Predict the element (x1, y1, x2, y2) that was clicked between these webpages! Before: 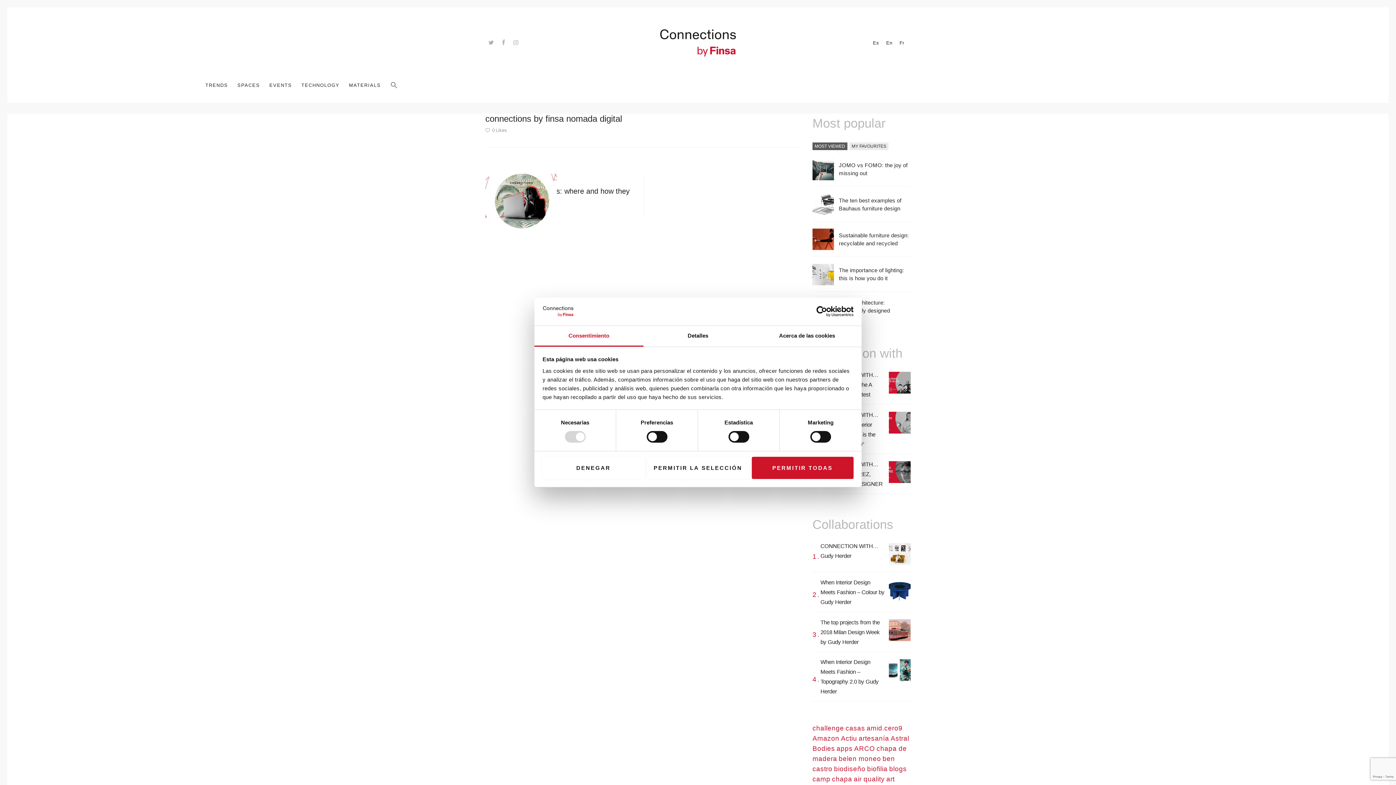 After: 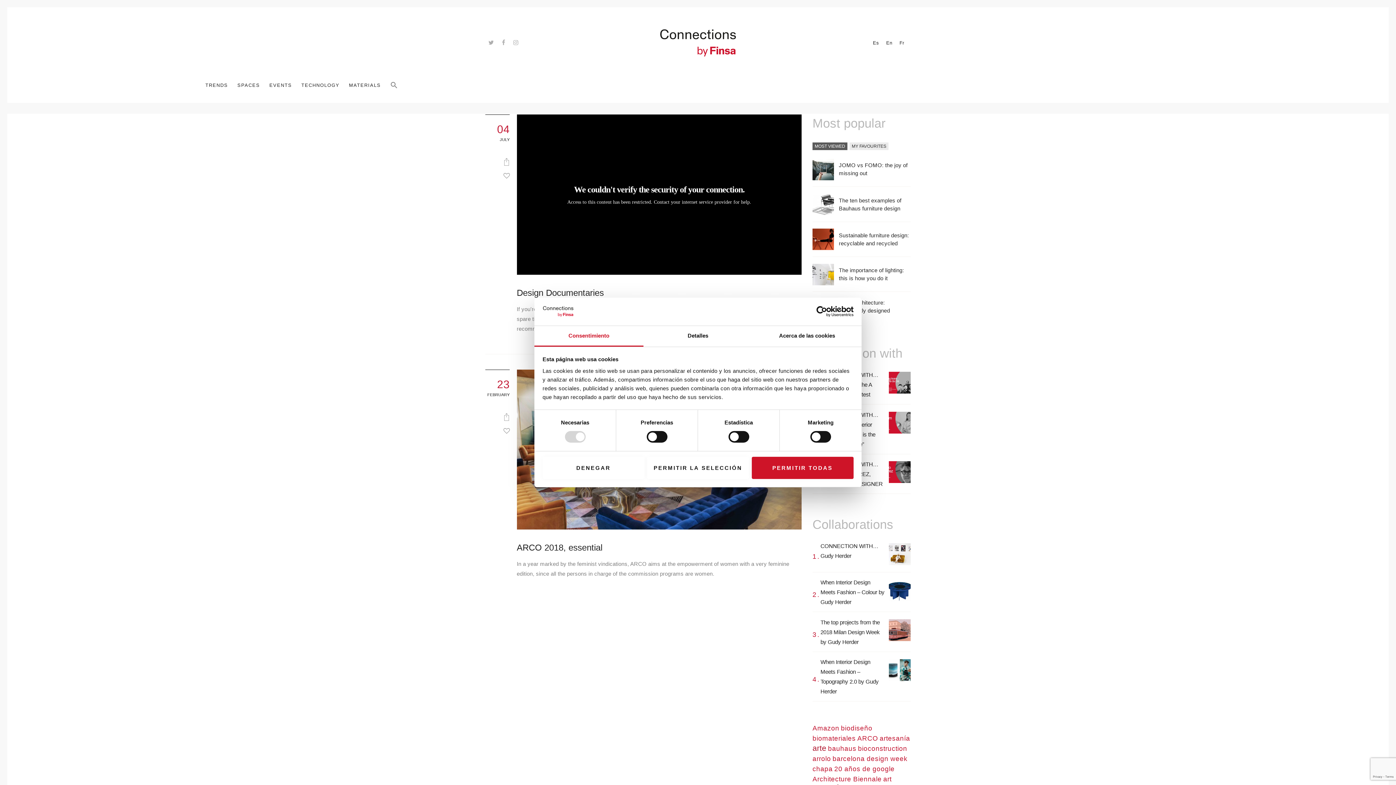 Action: label: art bbox: (886, 775, 894, 783)